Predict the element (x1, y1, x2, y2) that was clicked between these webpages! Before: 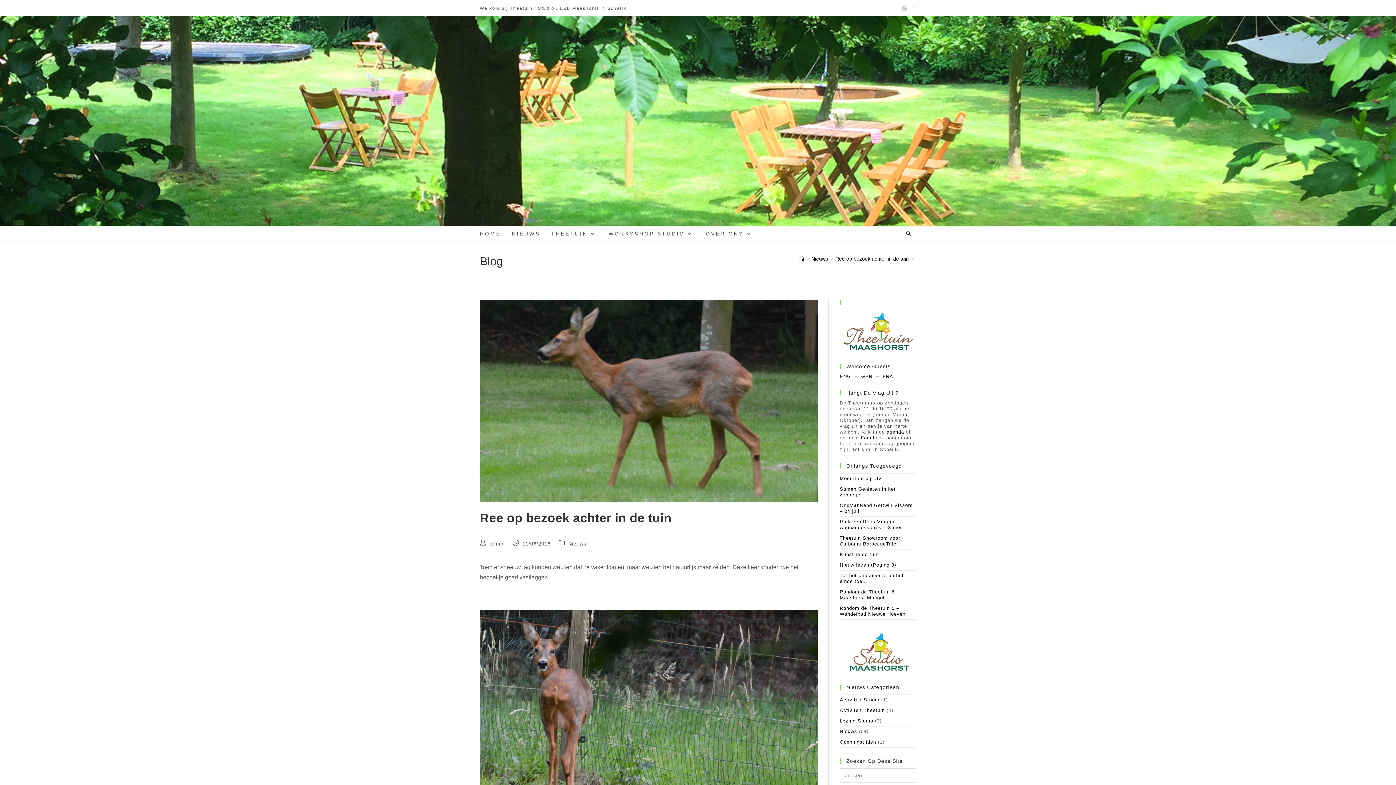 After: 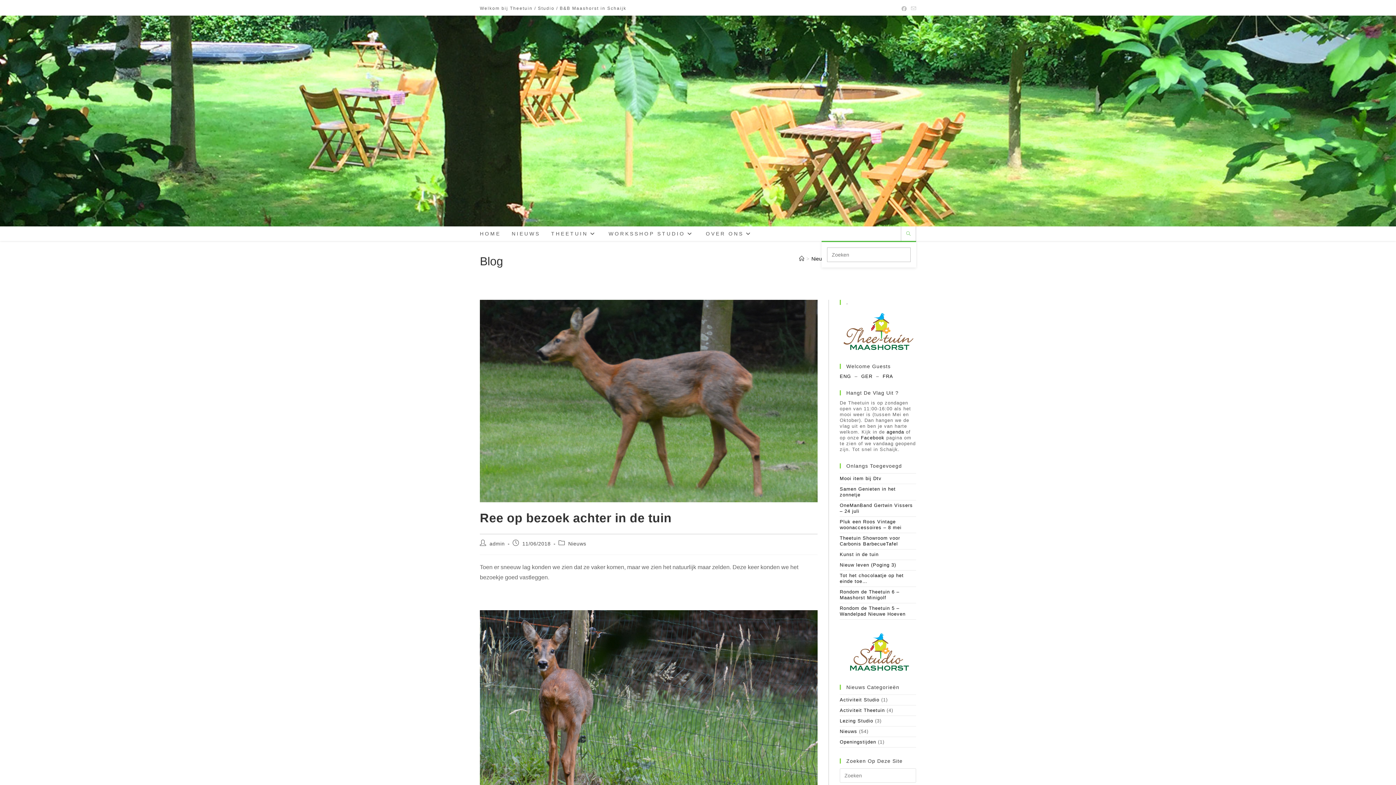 Action: label: Doorzoek site bbox: (903, 230, 913, 238)